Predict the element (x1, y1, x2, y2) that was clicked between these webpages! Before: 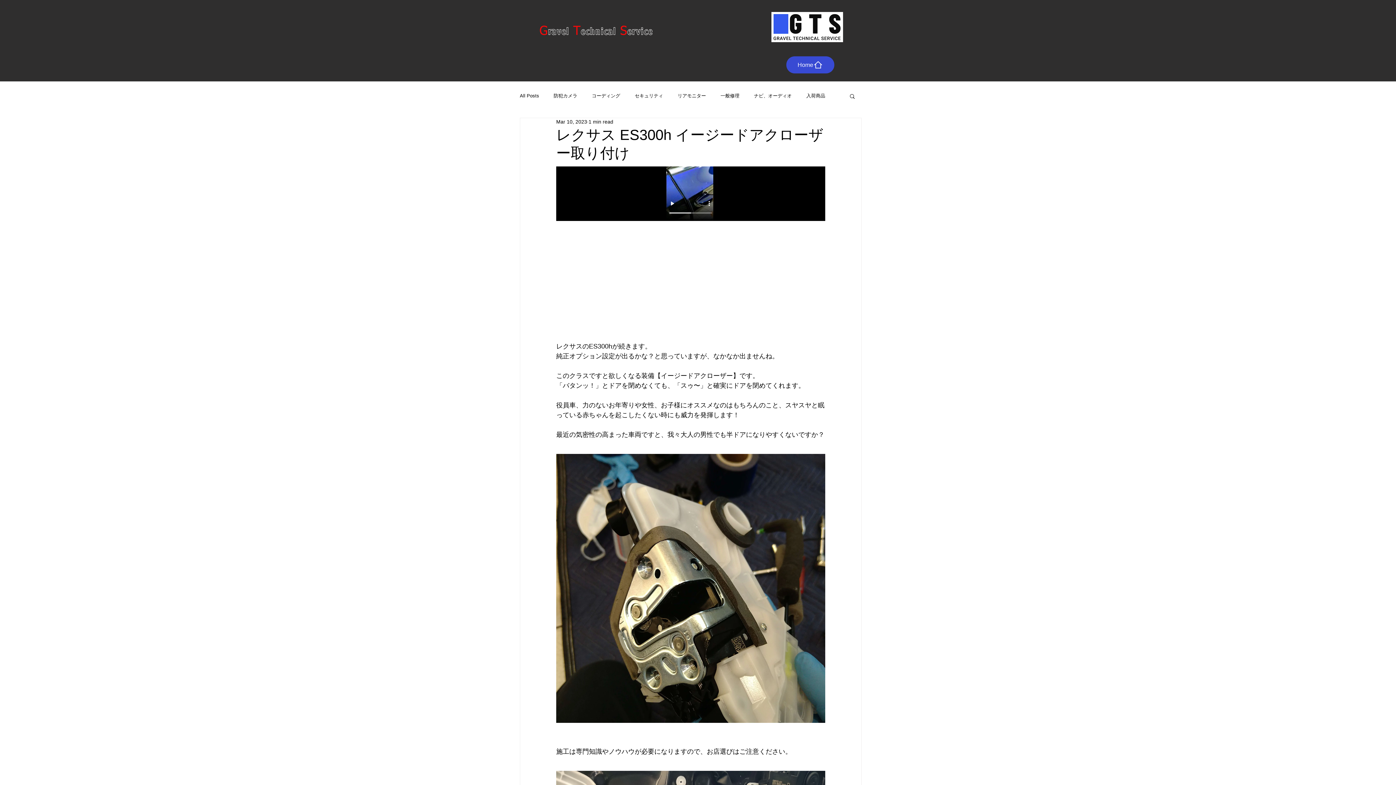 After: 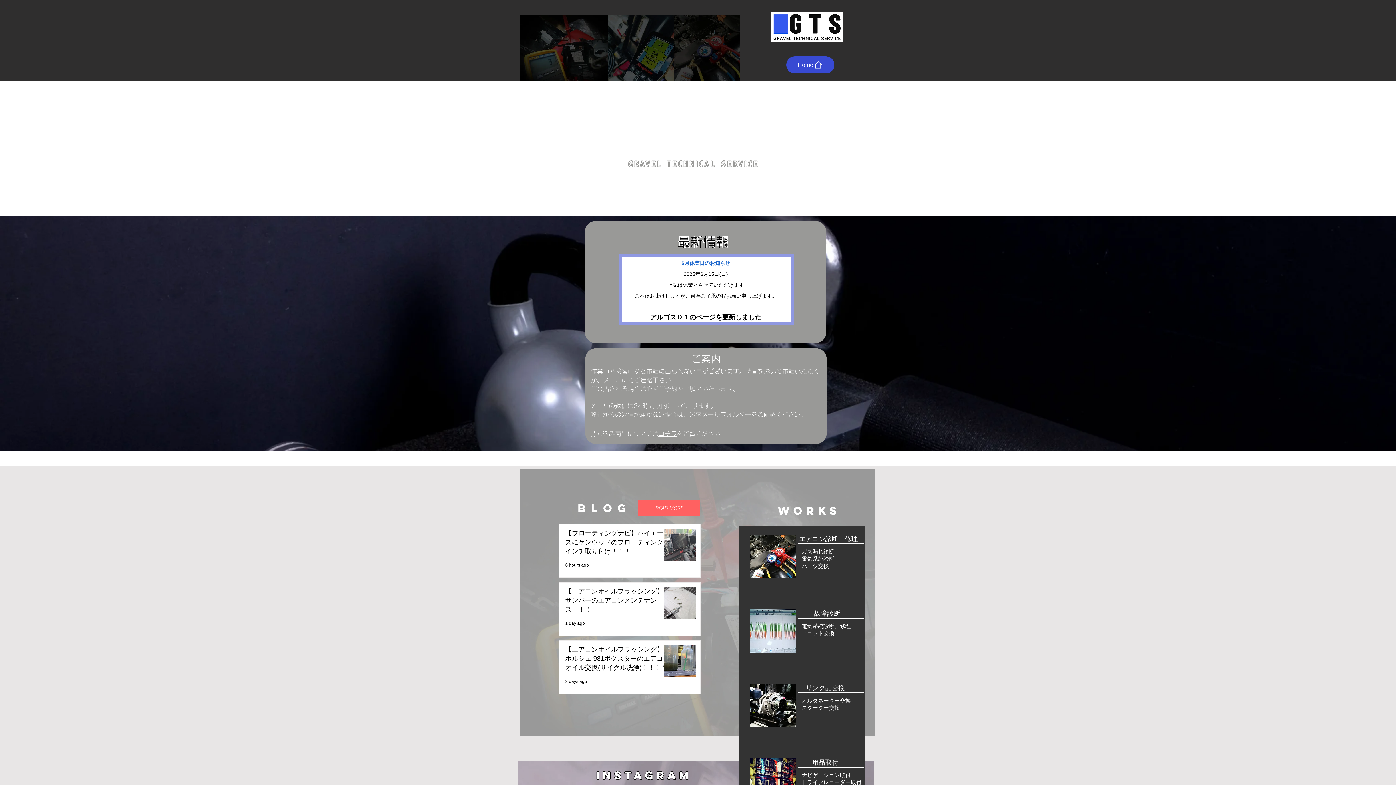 Action: label: Home bbox: (786, 56, 834, 73)